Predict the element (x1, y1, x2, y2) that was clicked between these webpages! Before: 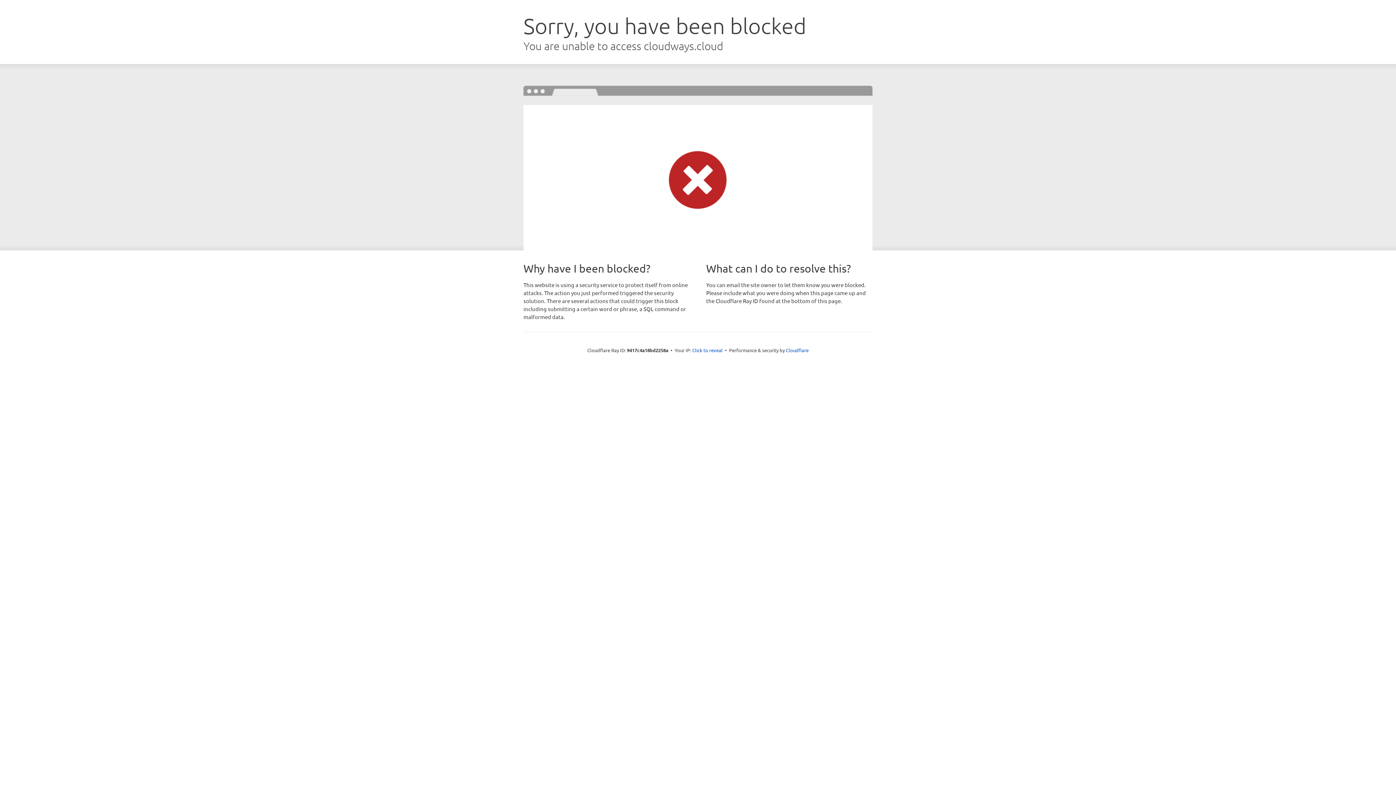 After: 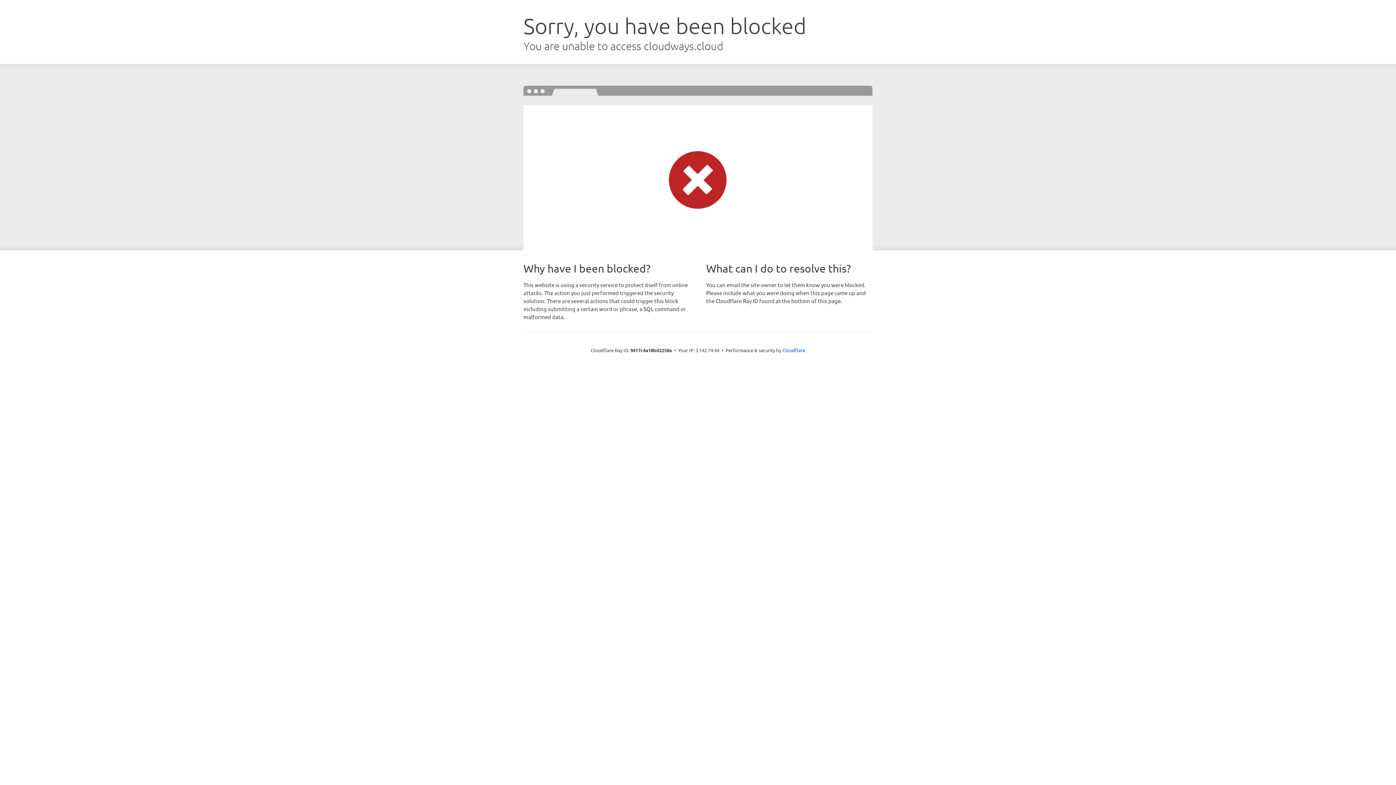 Action: bbox: (692, 346, 722, 353) label: Click to reveal